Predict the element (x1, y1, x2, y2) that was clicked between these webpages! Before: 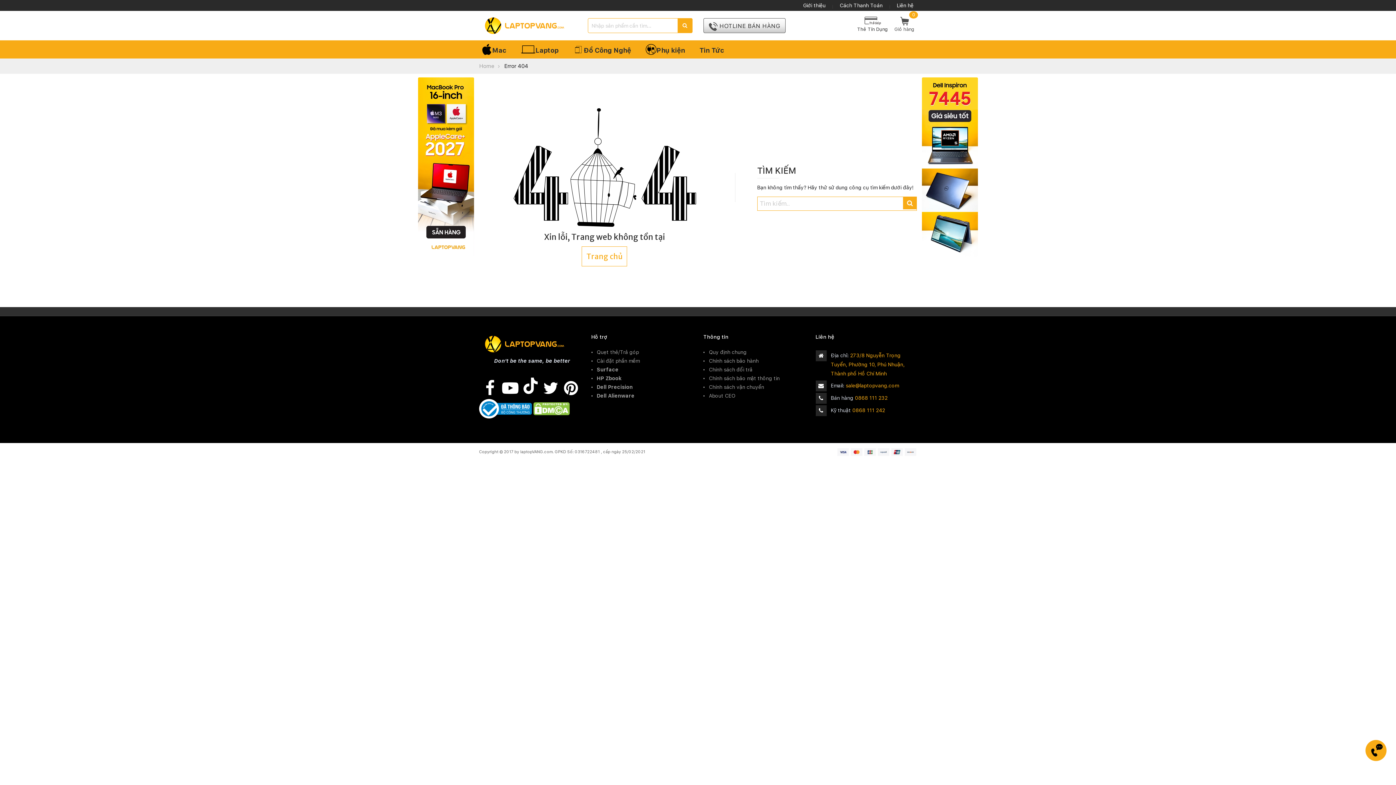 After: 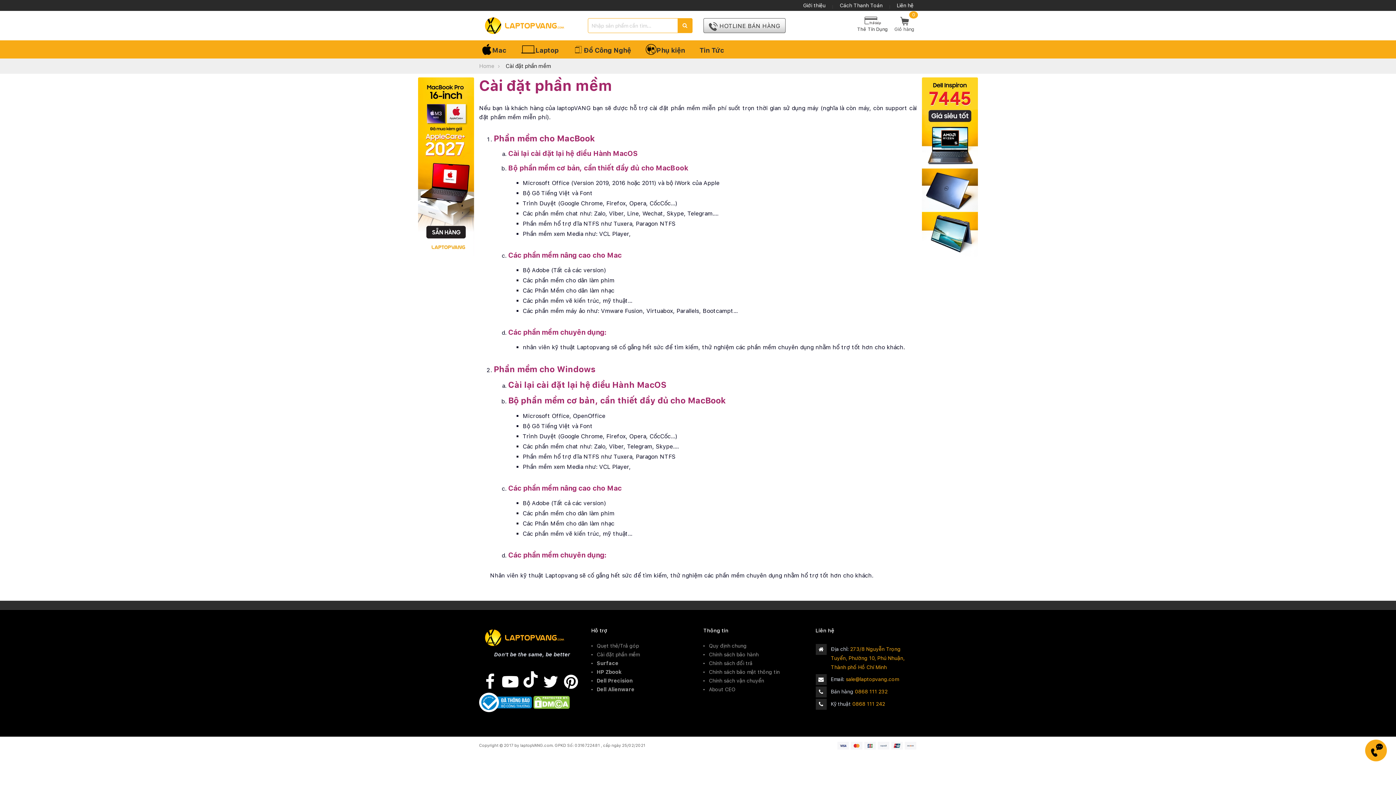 Action: label: Cài đặt phần mềm bbox: (596, 358, 639, 364)